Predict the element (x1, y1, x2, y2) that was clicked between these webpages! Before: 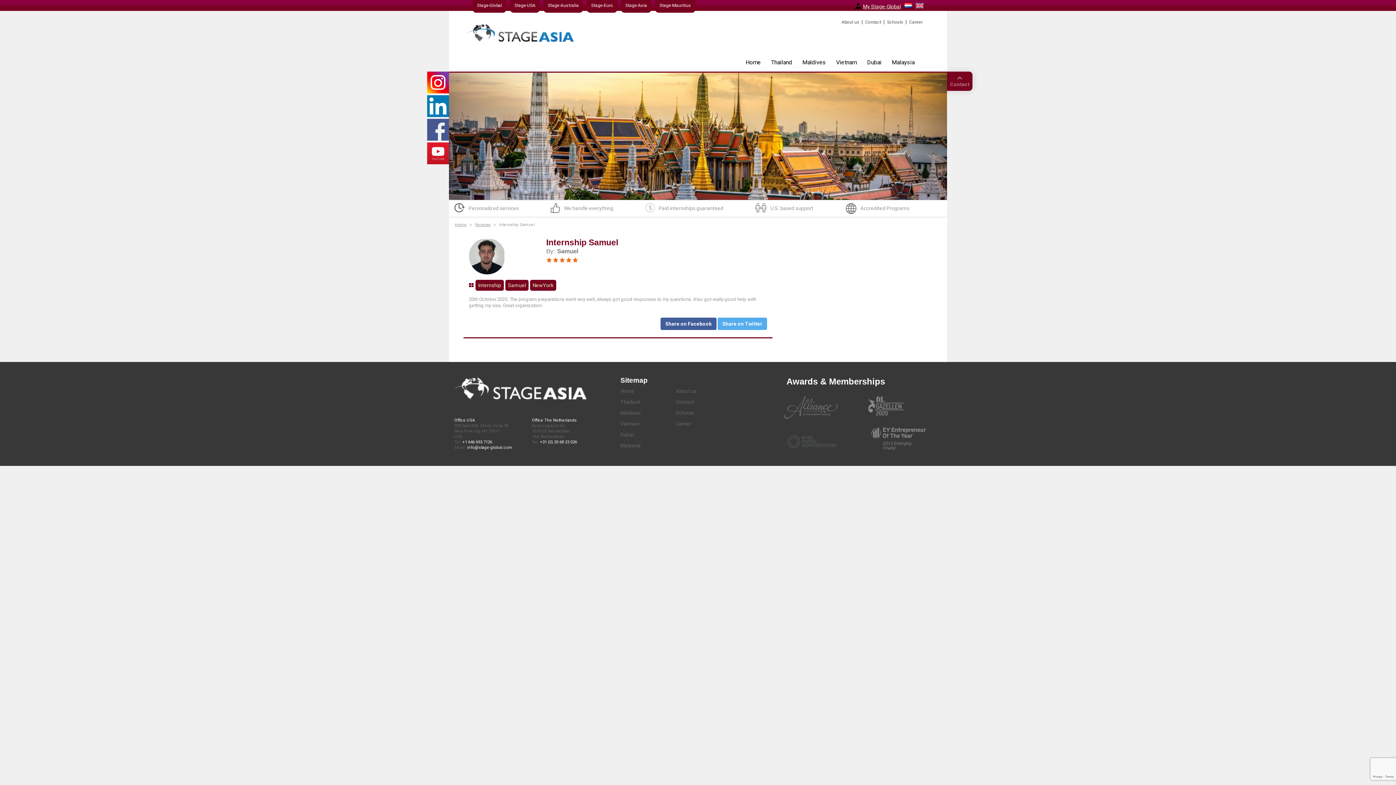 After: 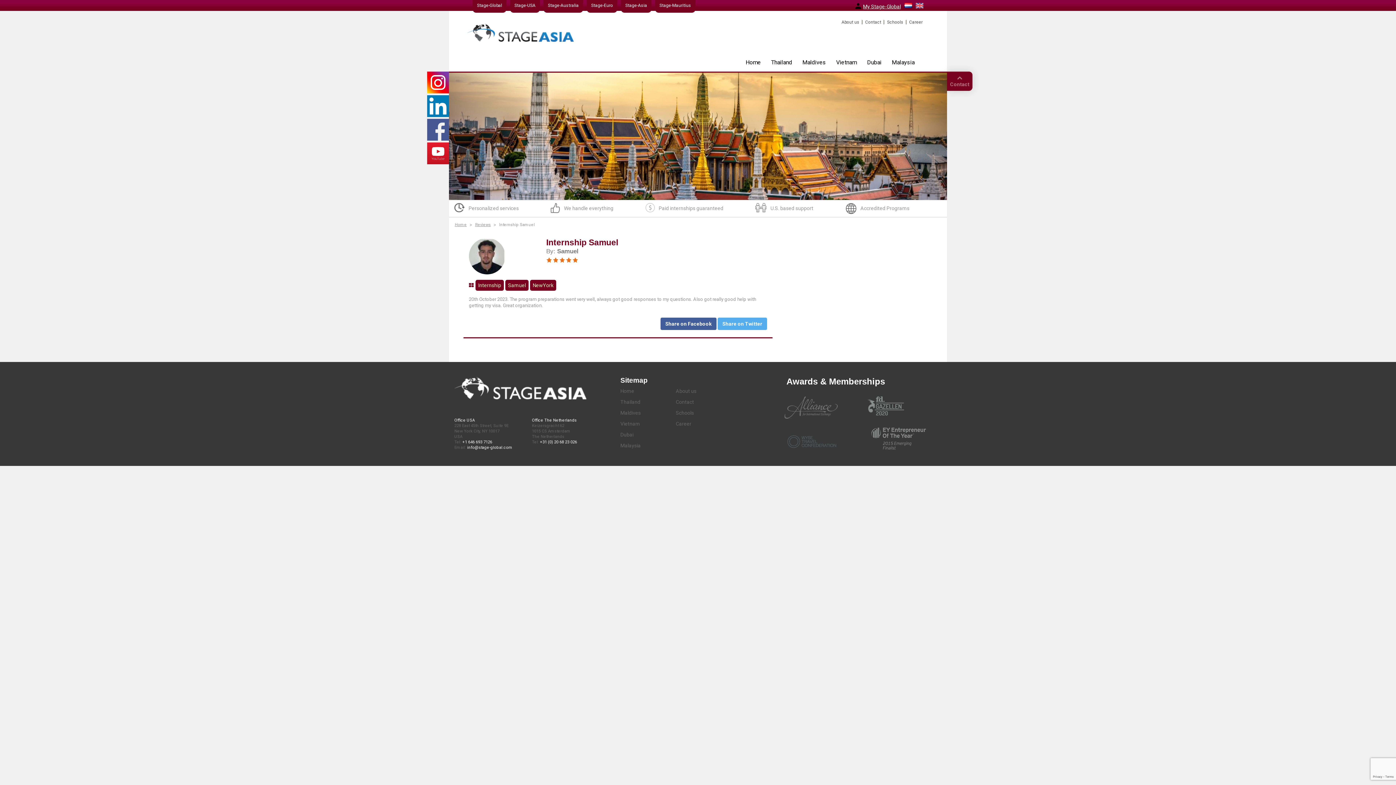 Action: bbox: (784, 432, 860, 450)